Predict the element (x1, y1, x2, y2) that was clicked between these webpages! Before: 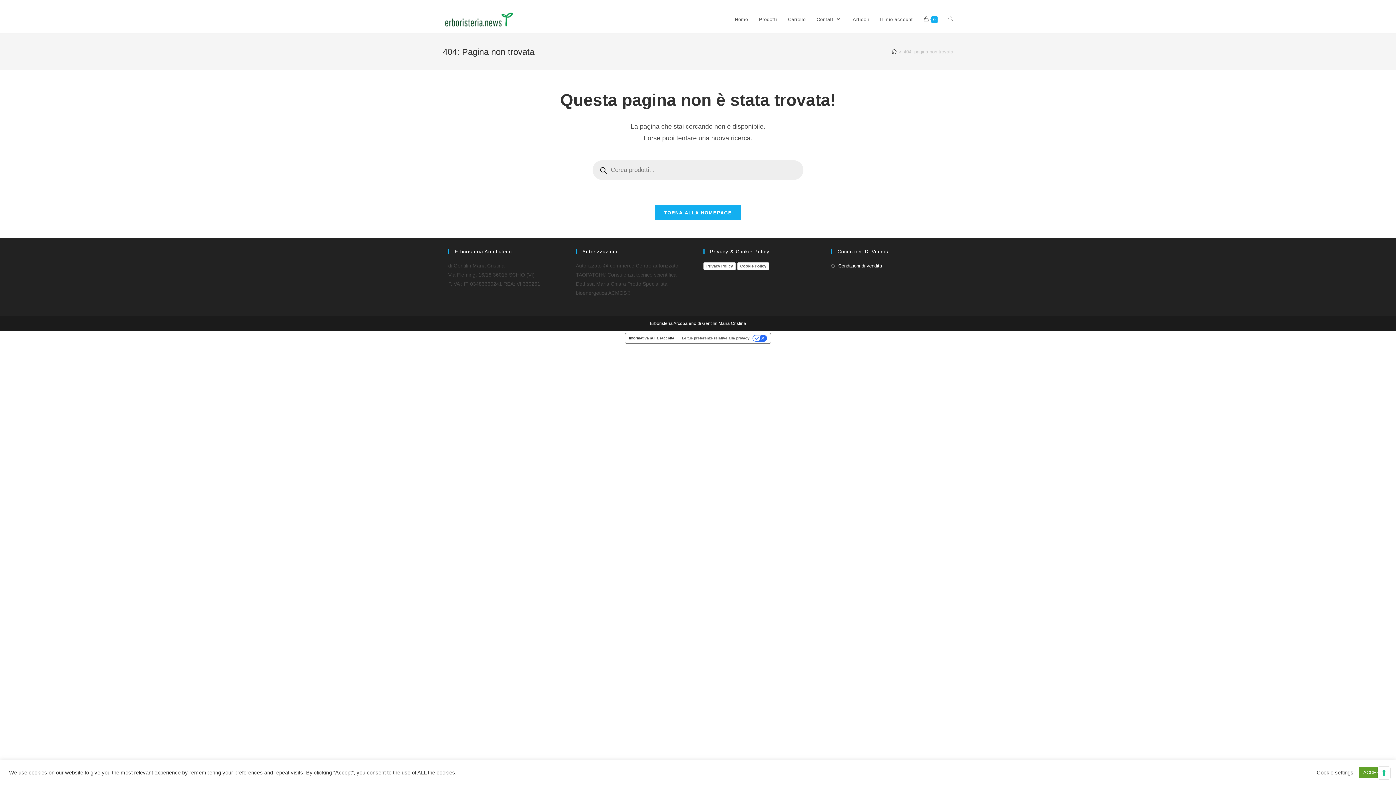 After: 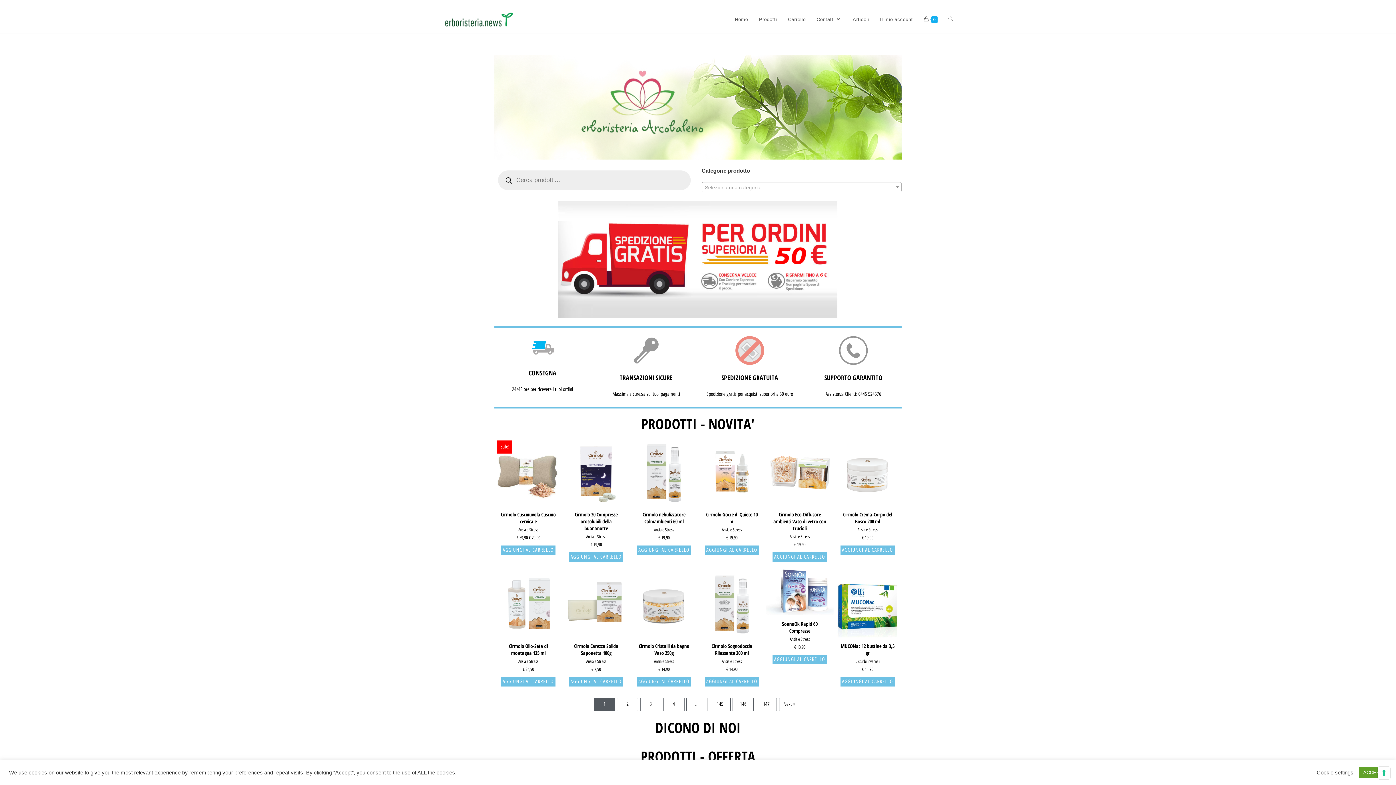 Action: bbox: (442, 16, 515, 22)